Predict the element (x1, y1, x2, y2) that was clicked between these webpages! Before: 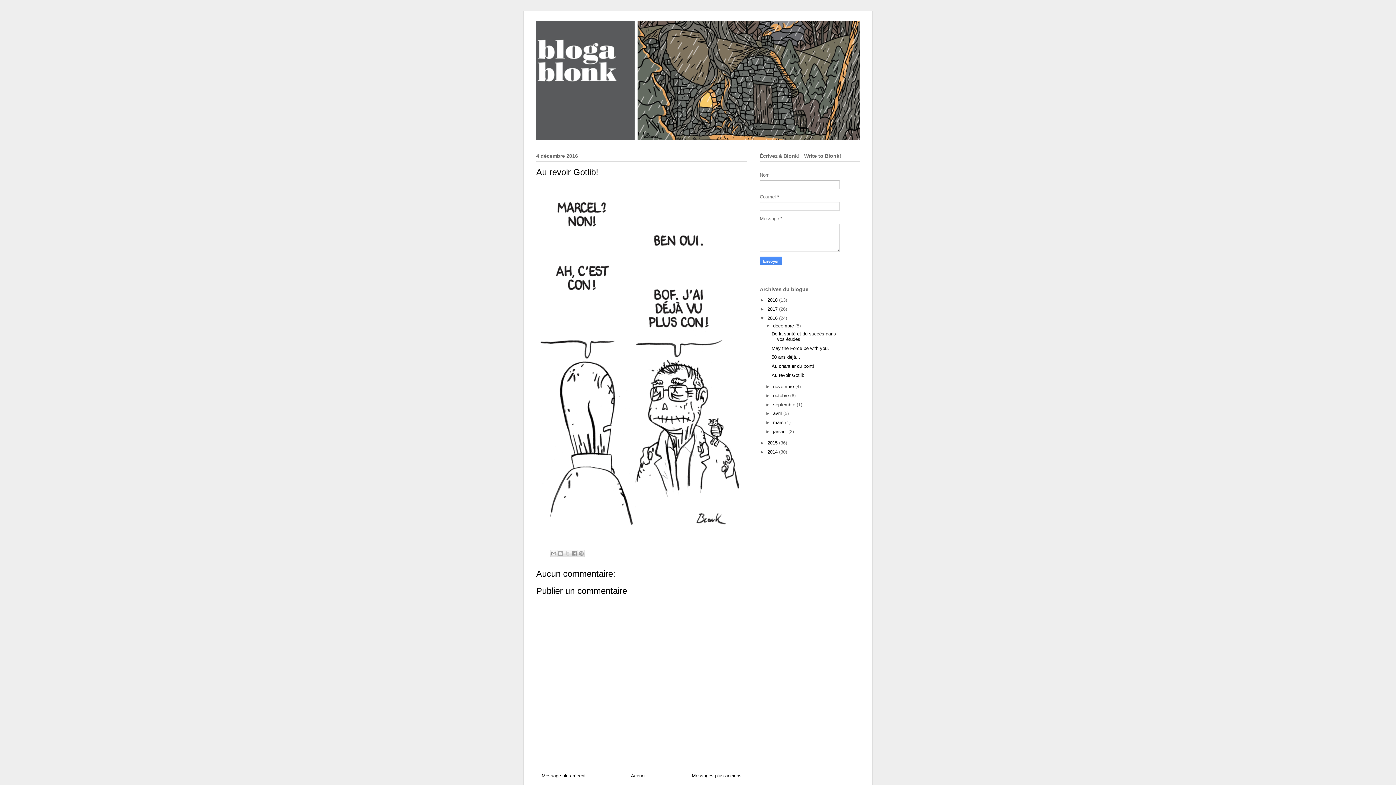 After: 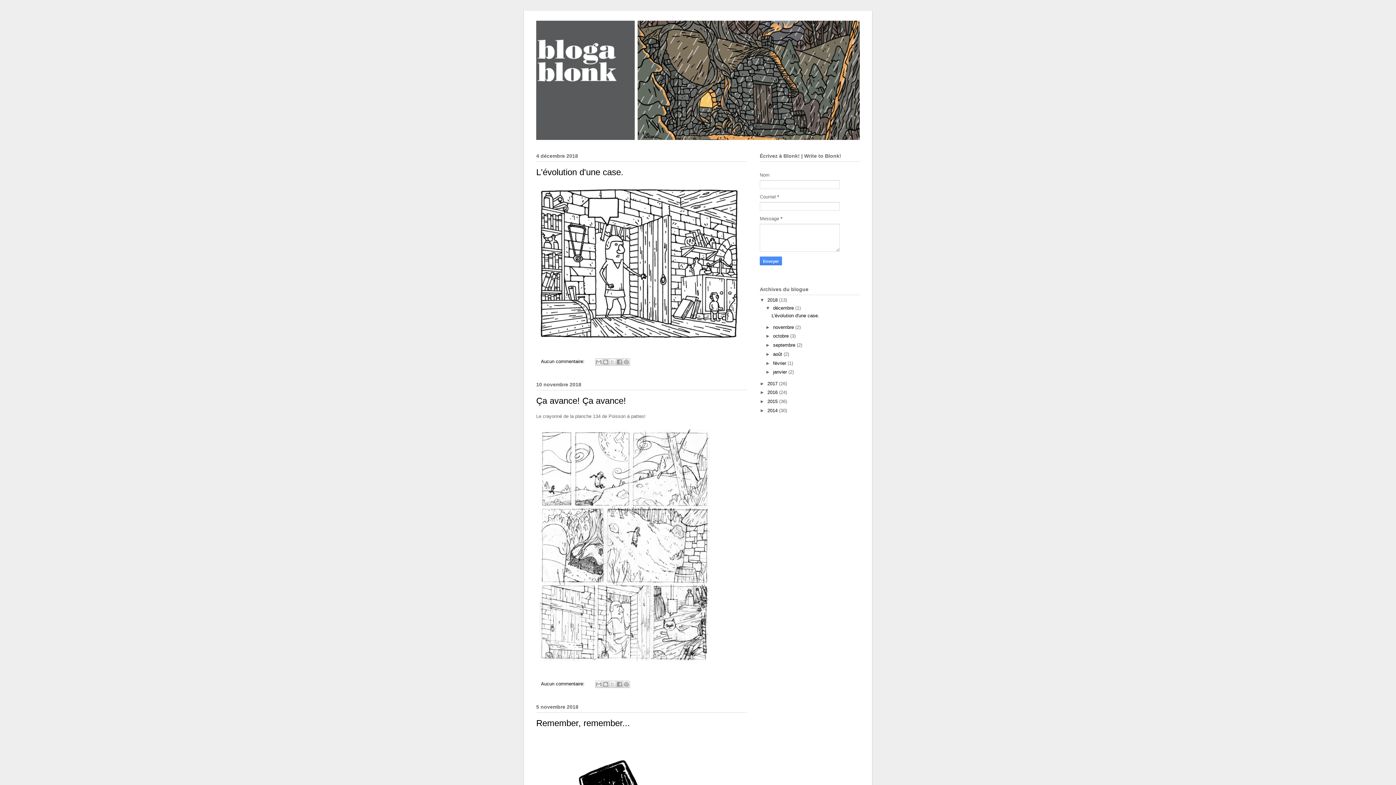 Action: bbox: (536, 20, 860, 140)